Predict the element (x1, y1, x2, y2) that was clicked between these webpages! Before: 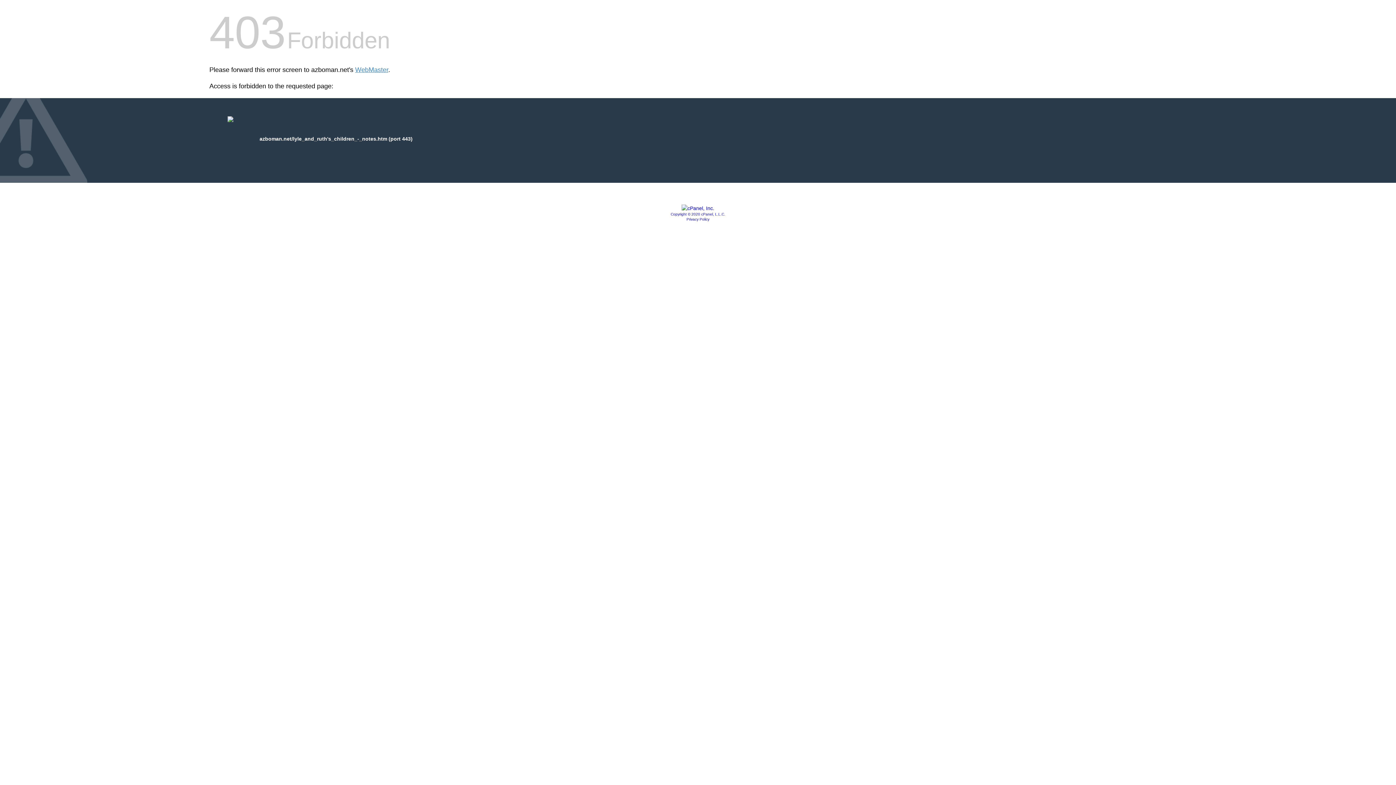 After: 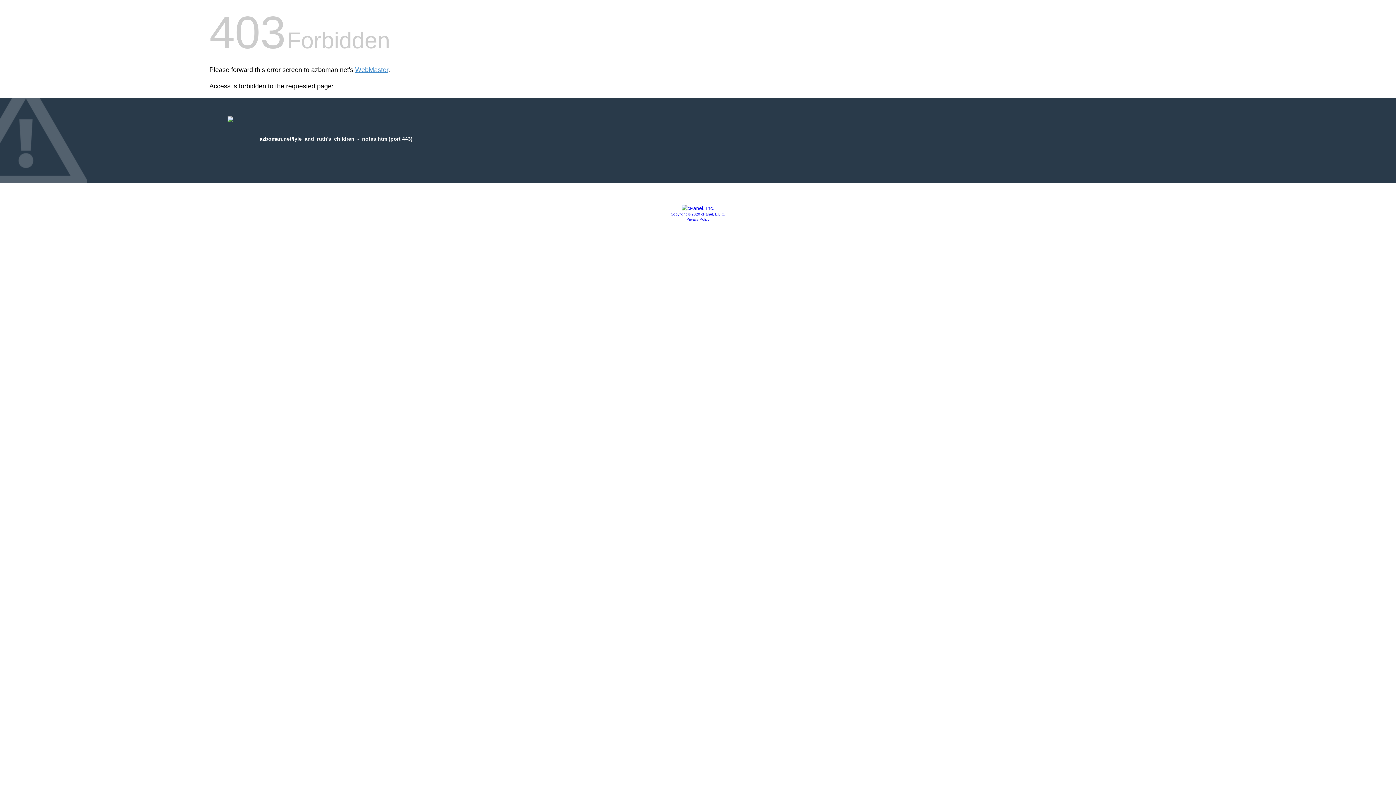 Action: bbox: (681, 205, 714, 211)